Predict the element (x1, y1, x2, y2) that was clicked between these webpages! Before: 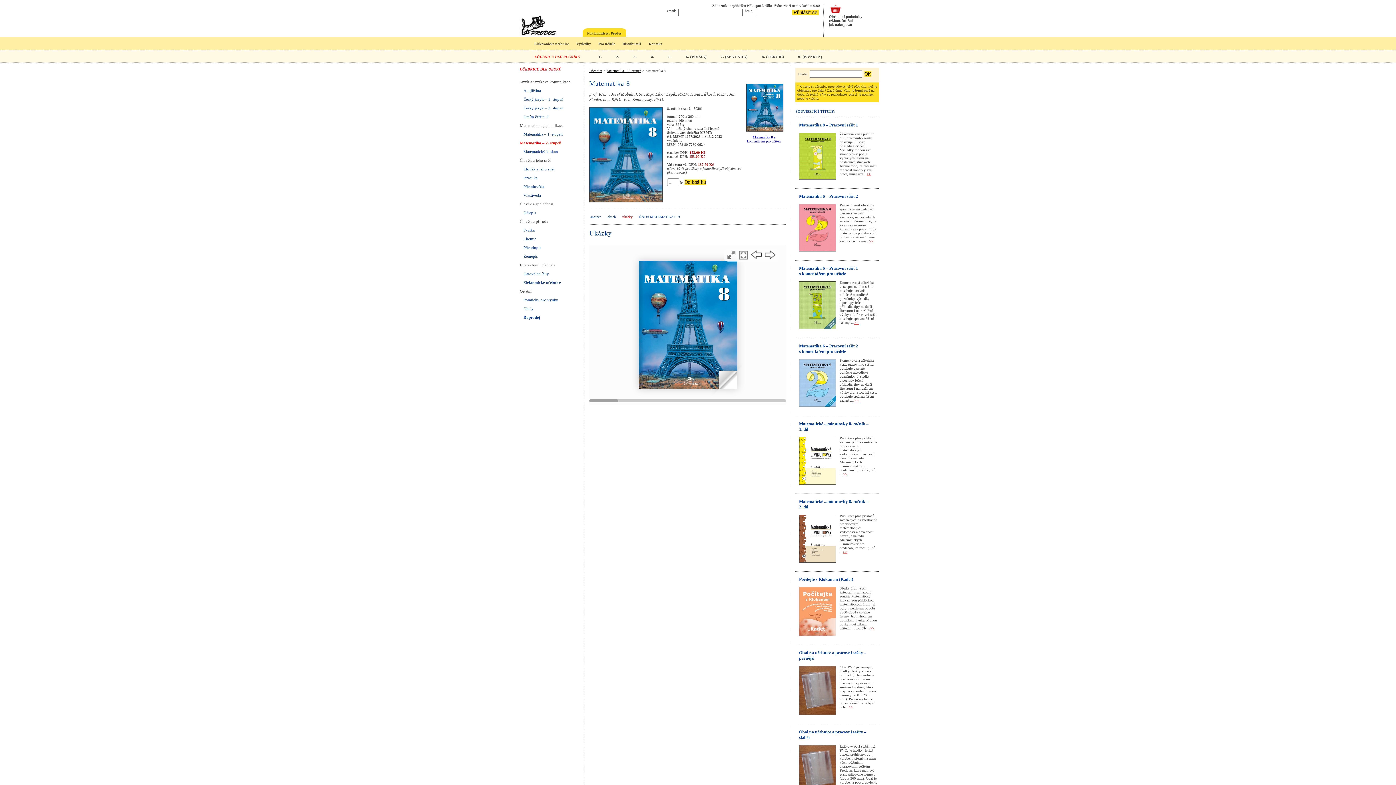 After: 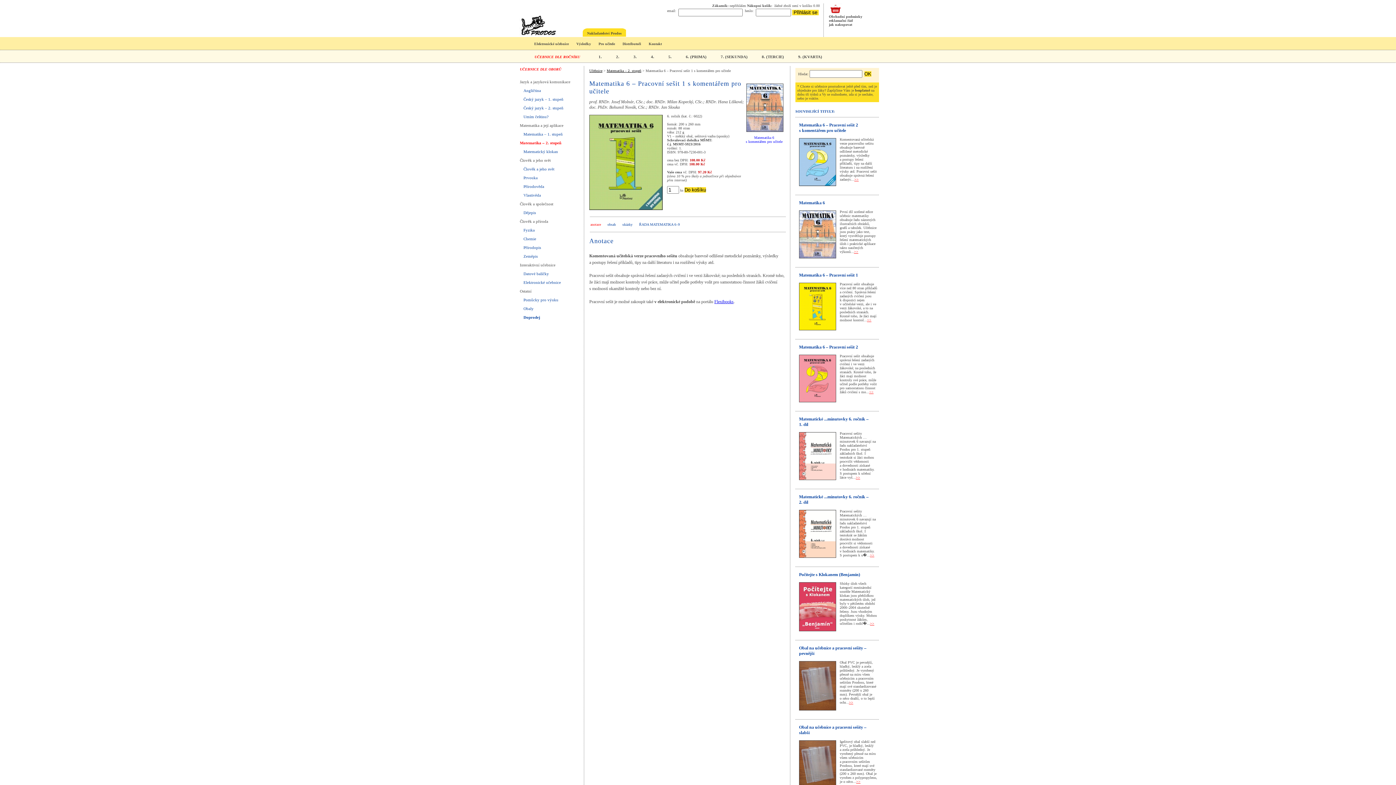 Action: bbox: (854, 320, 858, 324) label: >>